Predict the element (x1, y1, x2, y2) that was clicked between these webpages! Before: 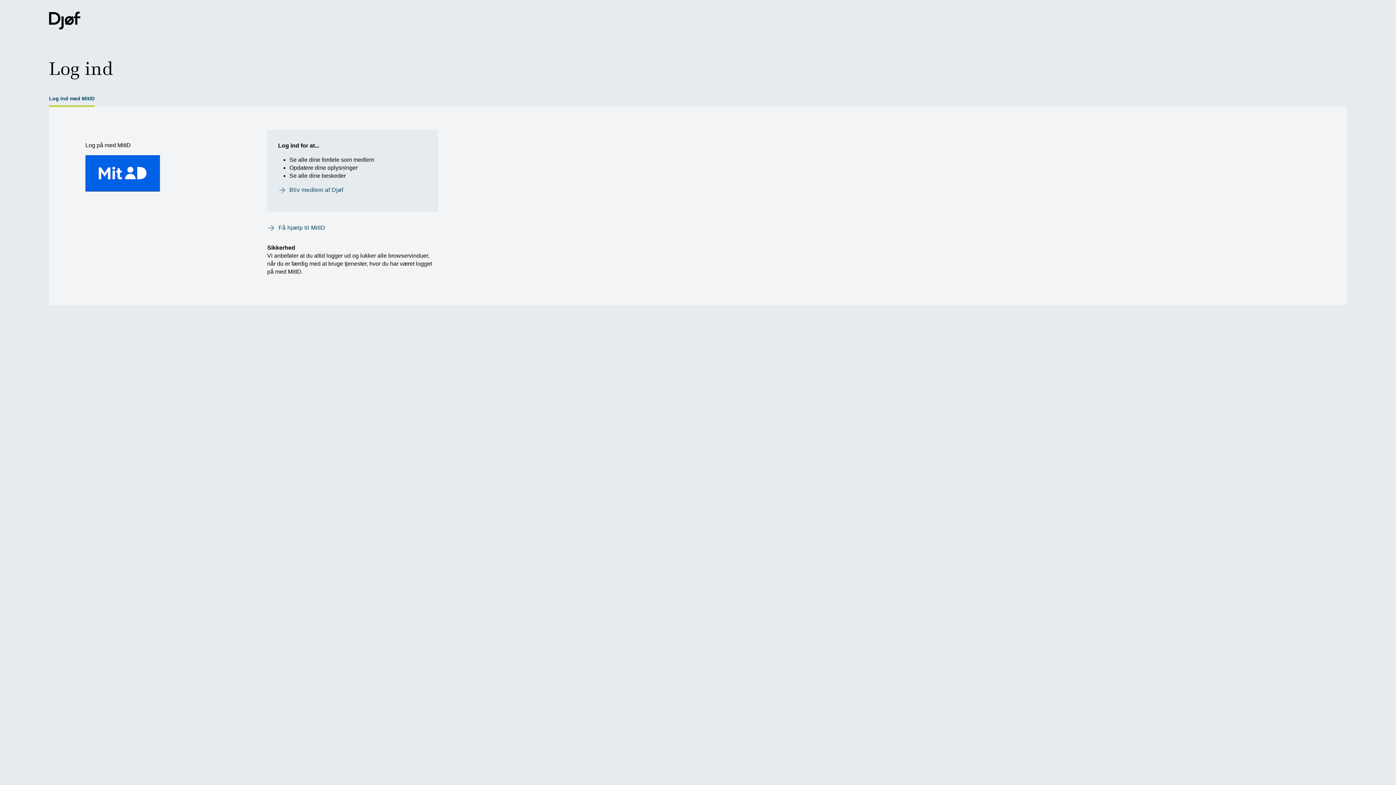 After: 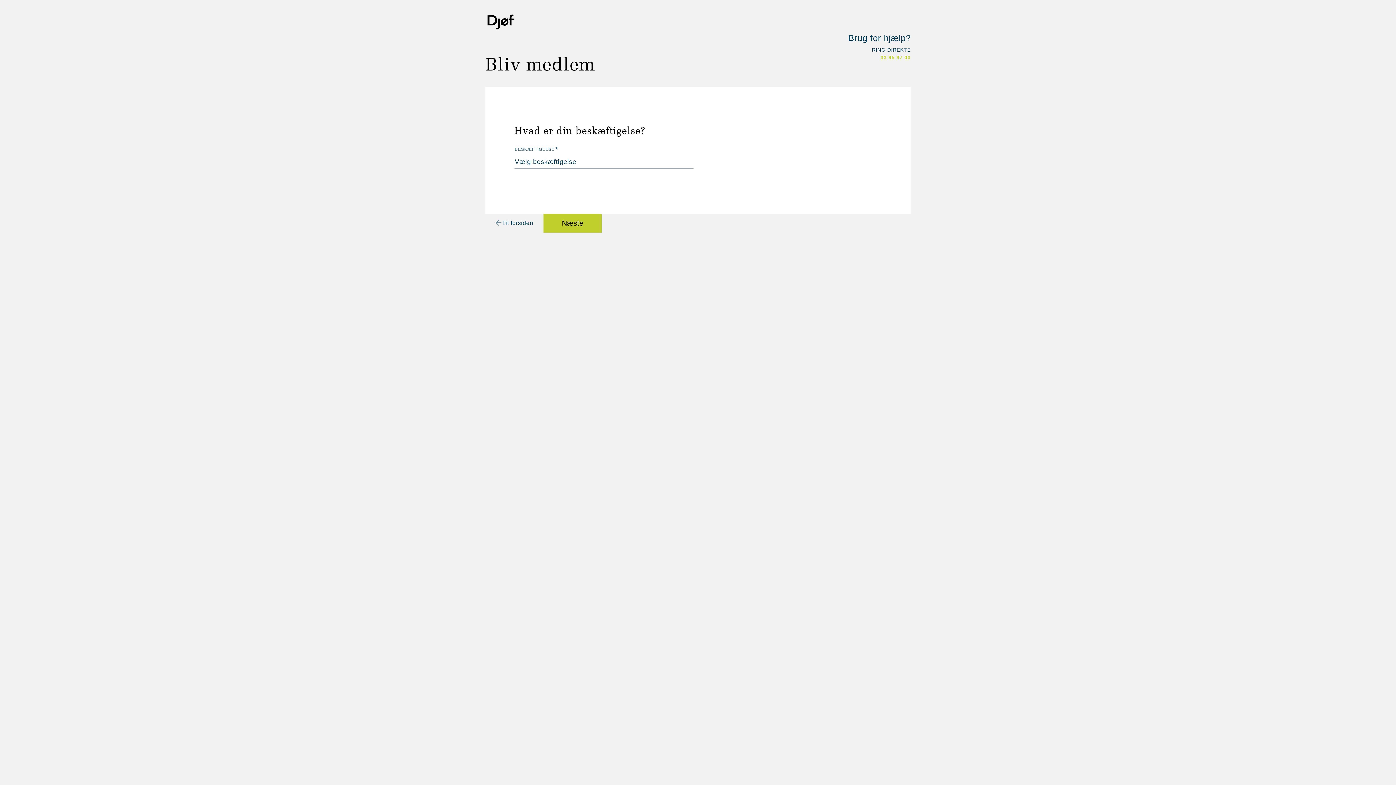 Action: label: Bliv medlem af Djøf bbox: (289, 186, 343, 193)